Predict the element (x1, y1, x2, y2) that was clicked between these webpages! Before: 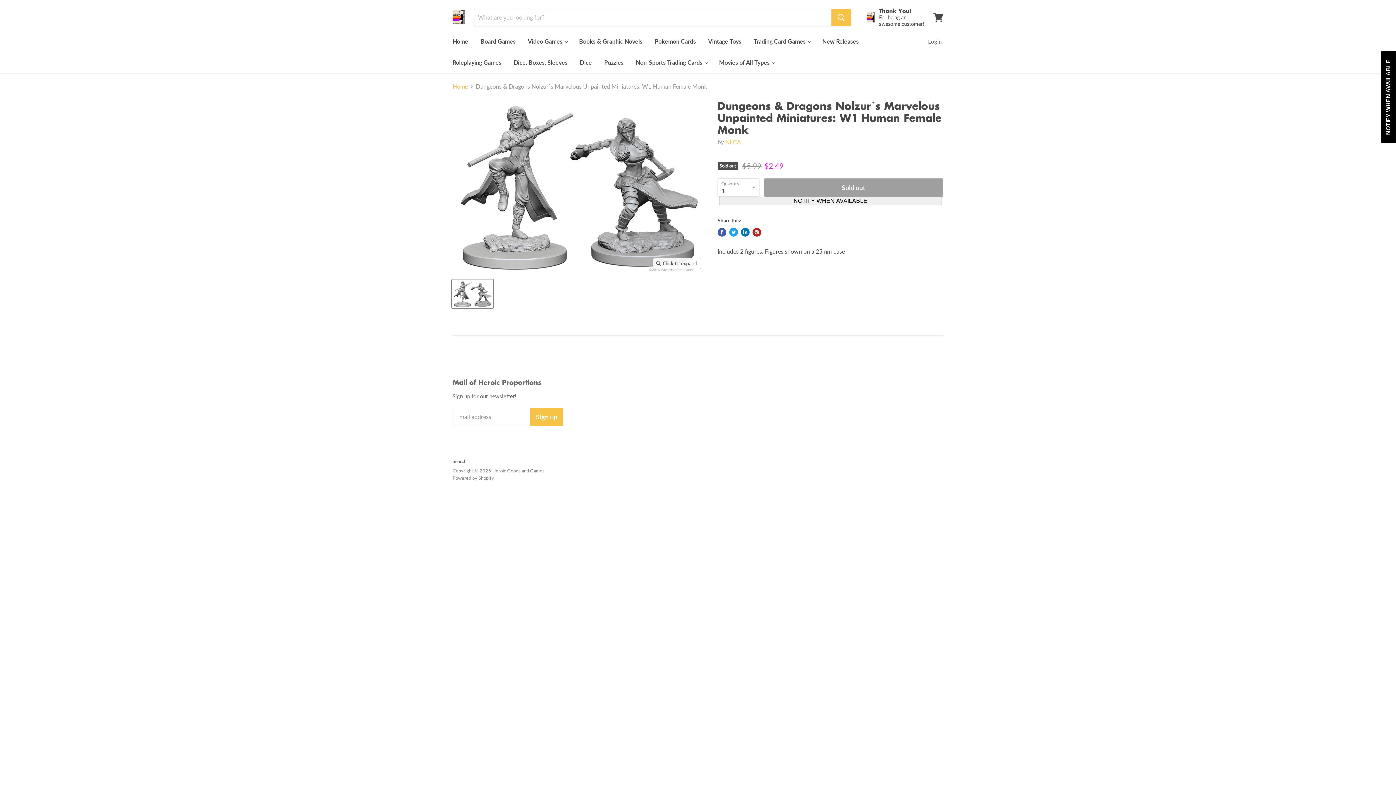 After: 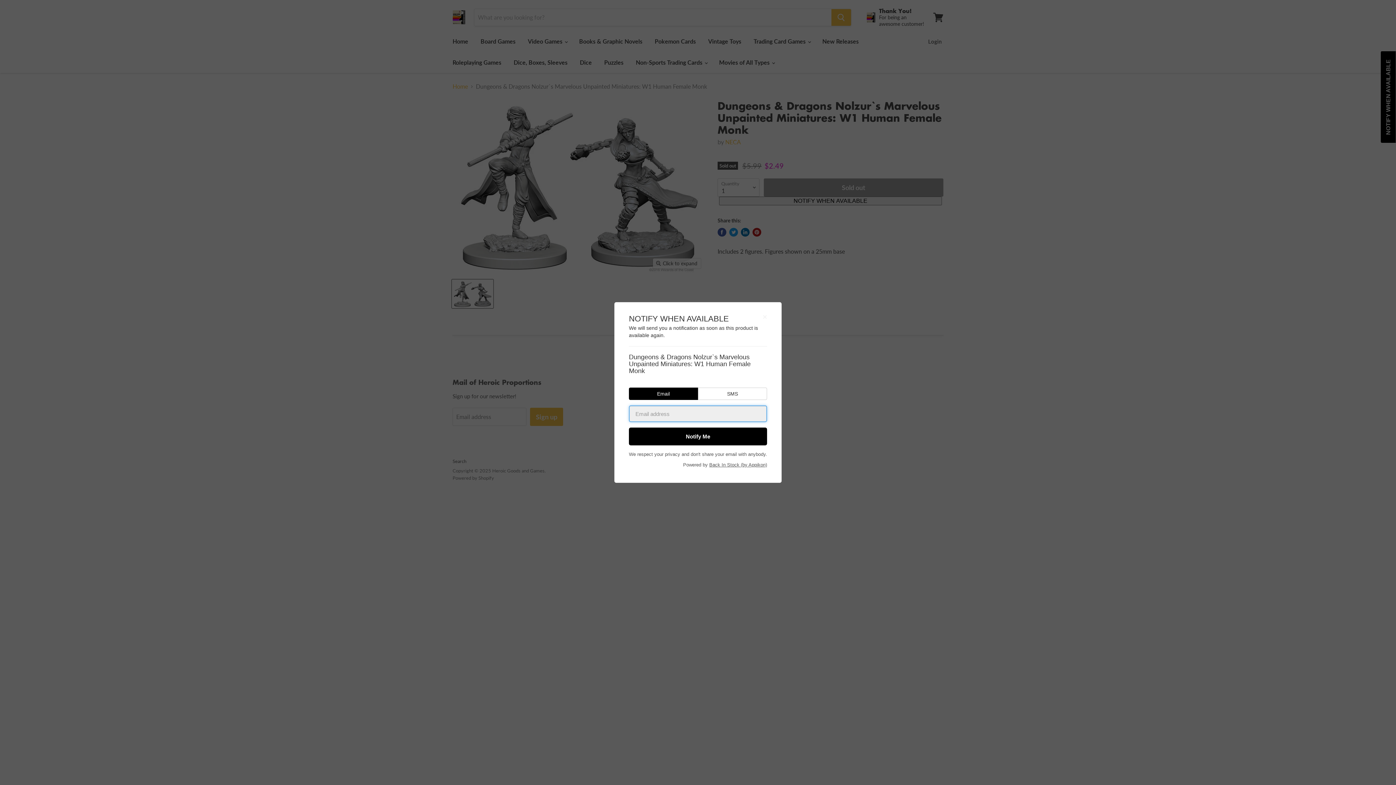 Action: bbox: (719, 196, 942, 205) label: NOTIFY WHEN AVAILABLE